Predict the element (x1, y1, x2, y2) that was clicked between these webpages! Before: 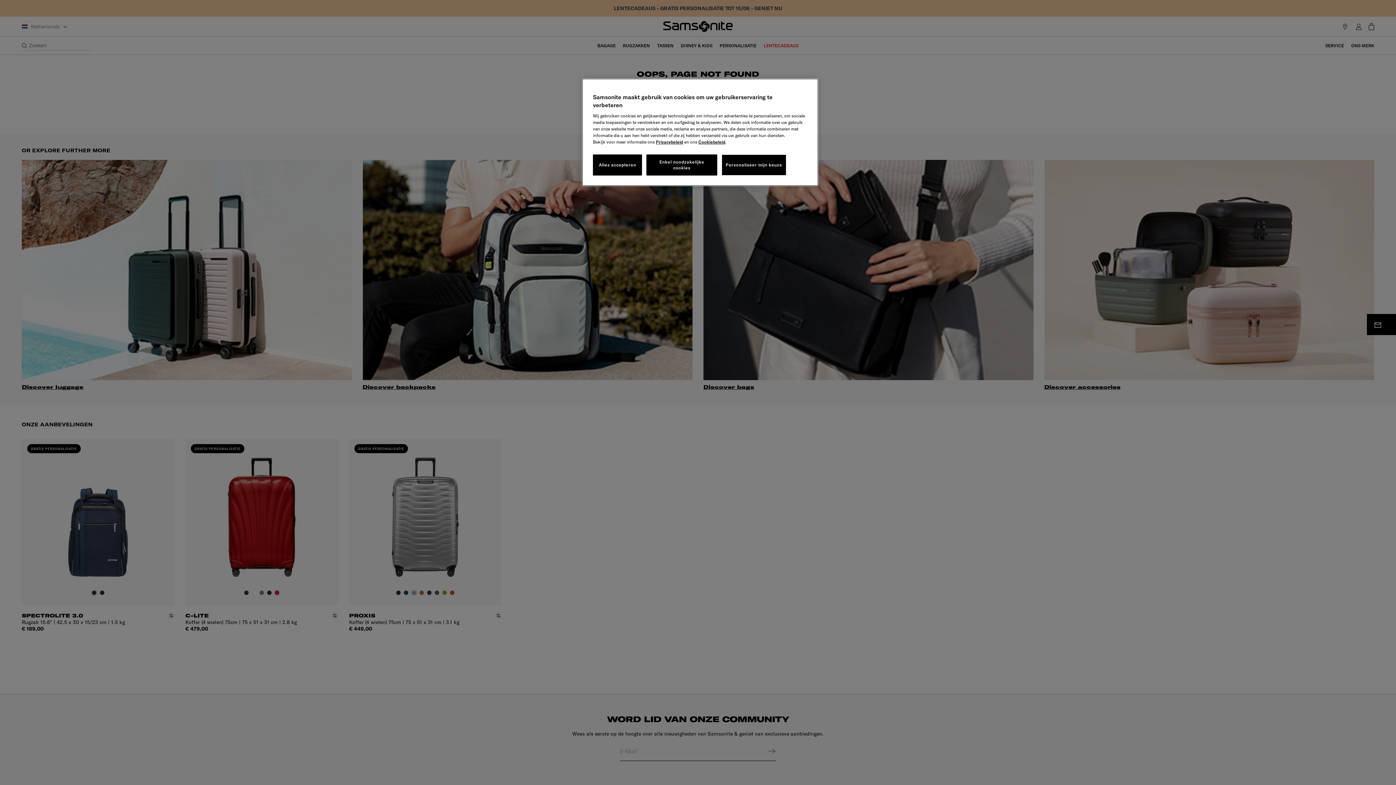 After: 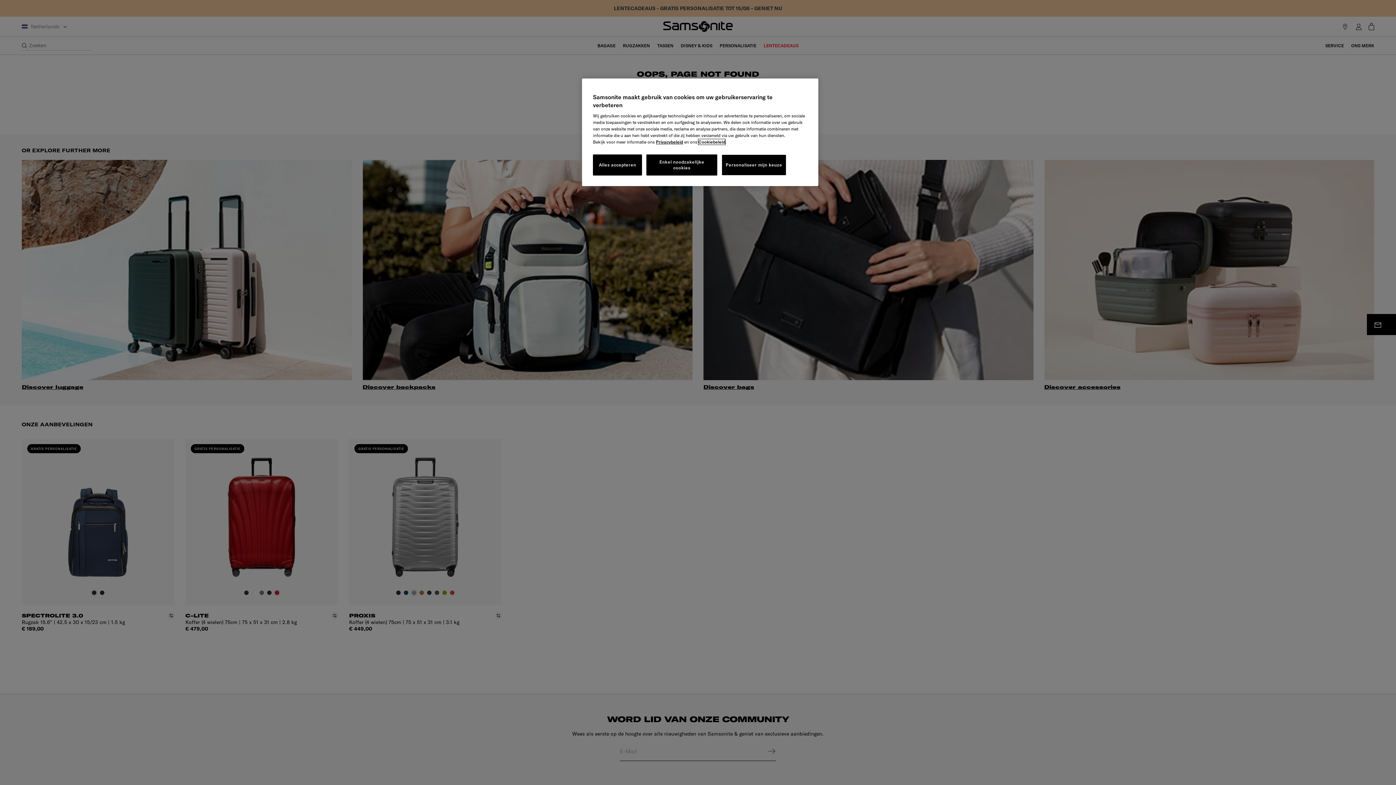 Action: label: Cookiebeleid bbox: (698, 139, 725, 144)